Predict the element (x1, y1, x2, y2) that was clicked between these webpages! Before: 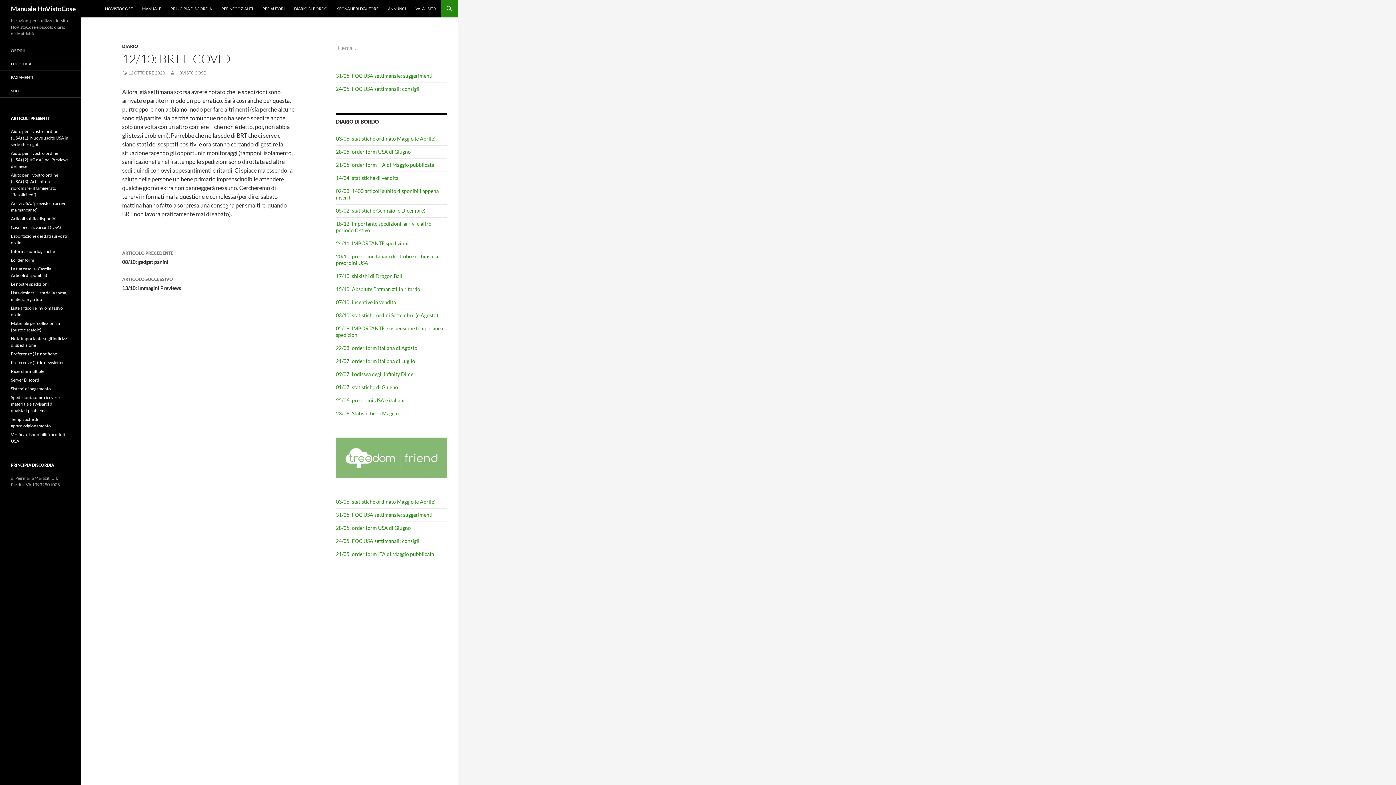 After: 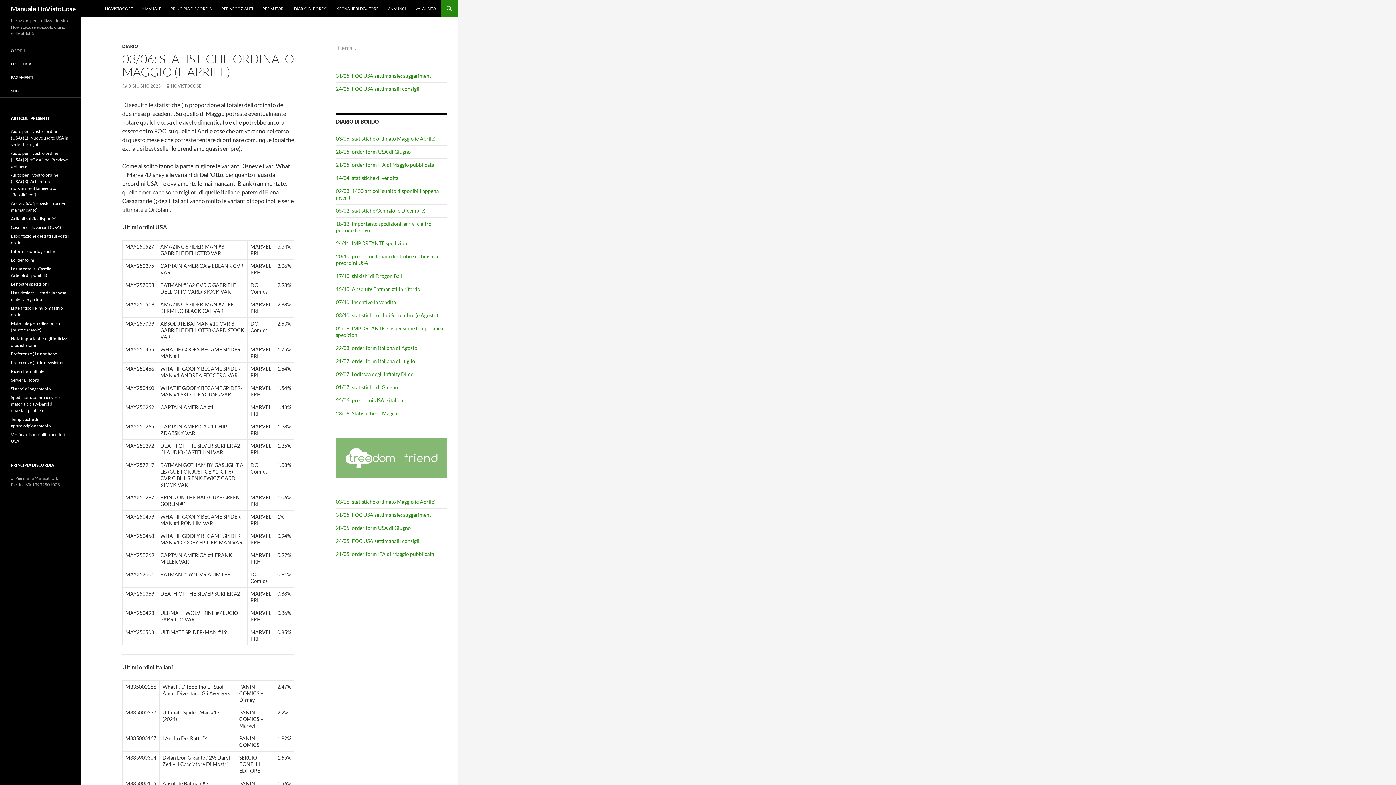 Action: label: 03/06: statistiche ordinato Maggio (e Aprile) bbox: (336, 135, 435, 141)